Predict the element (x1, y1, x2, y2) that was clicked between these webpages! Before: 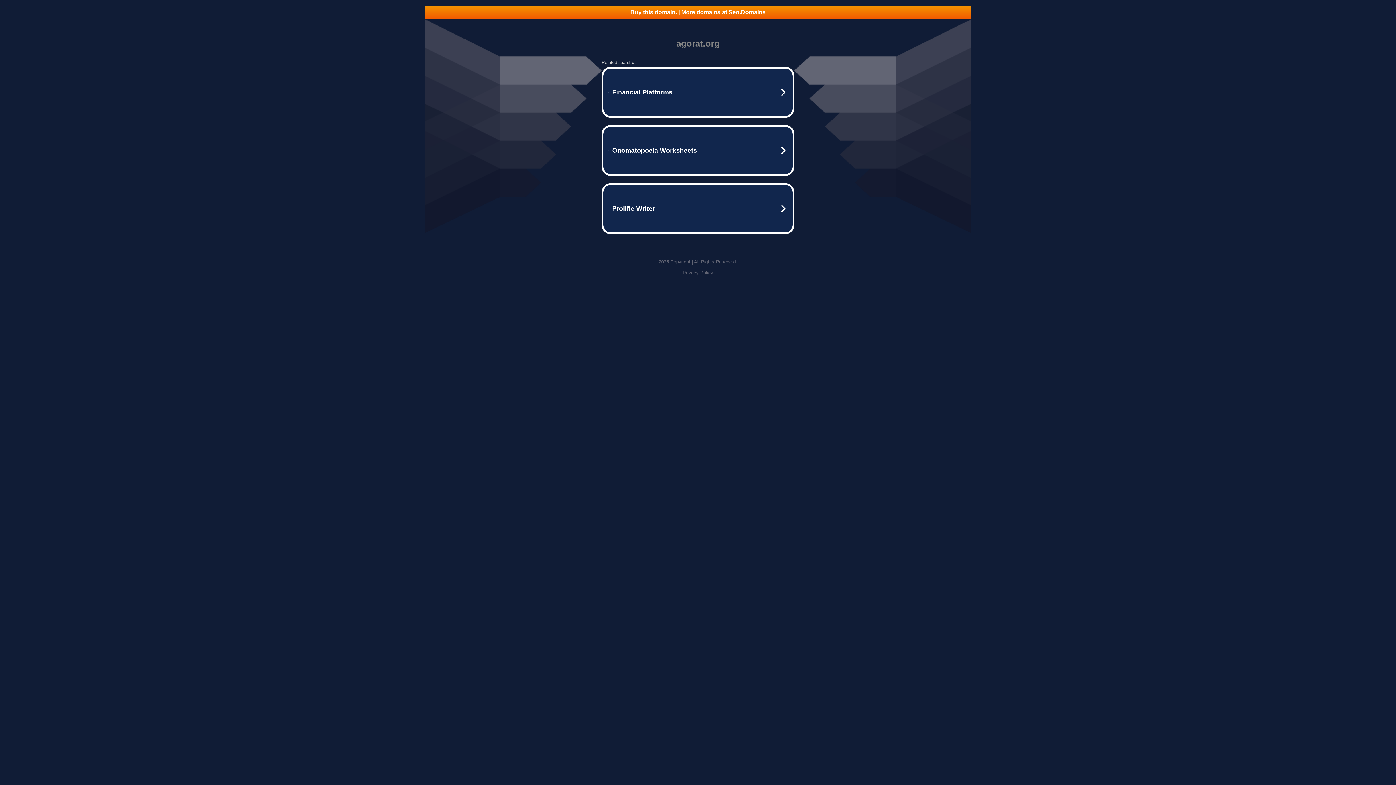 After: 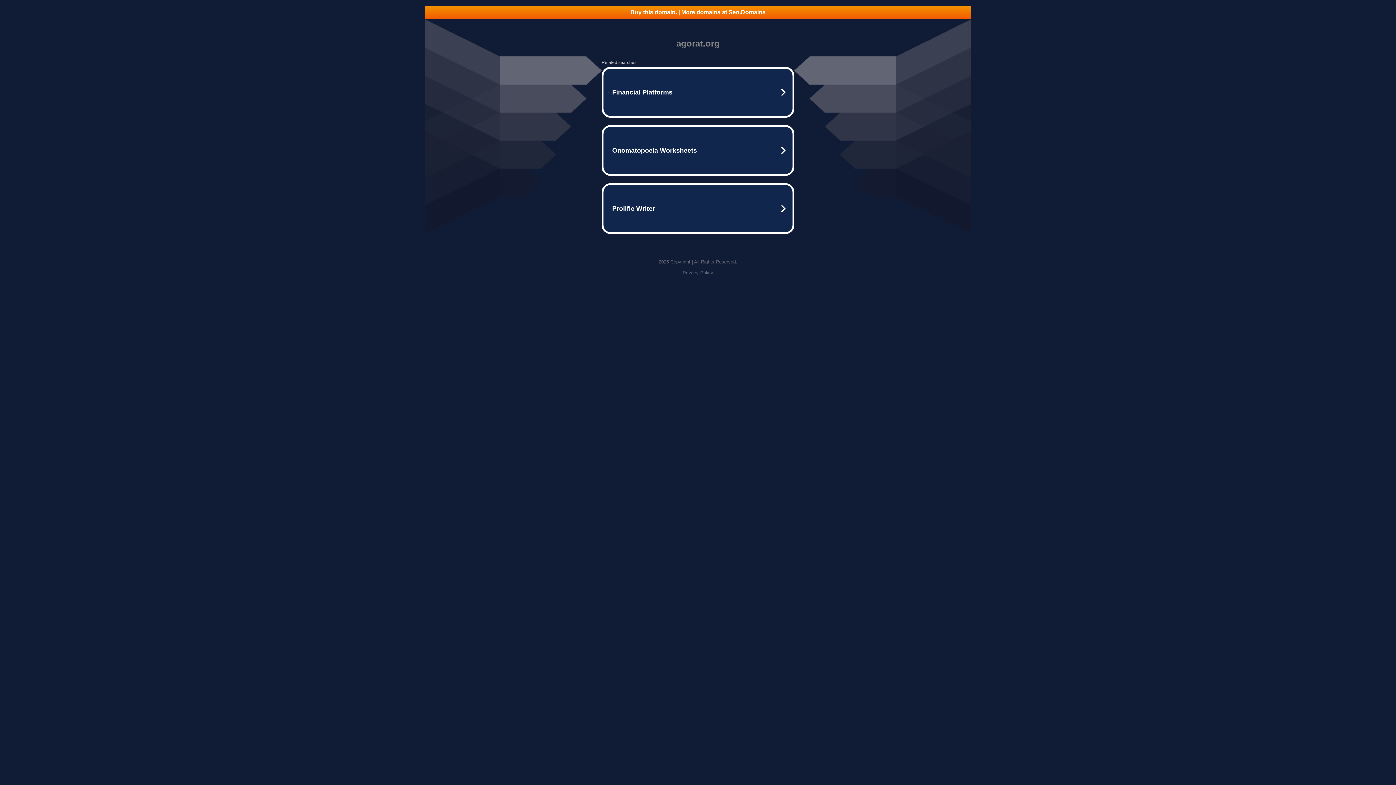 Action: label: Buy this domain. | More domains at Seo.Domains bbox: (425, 5, 970, 18)